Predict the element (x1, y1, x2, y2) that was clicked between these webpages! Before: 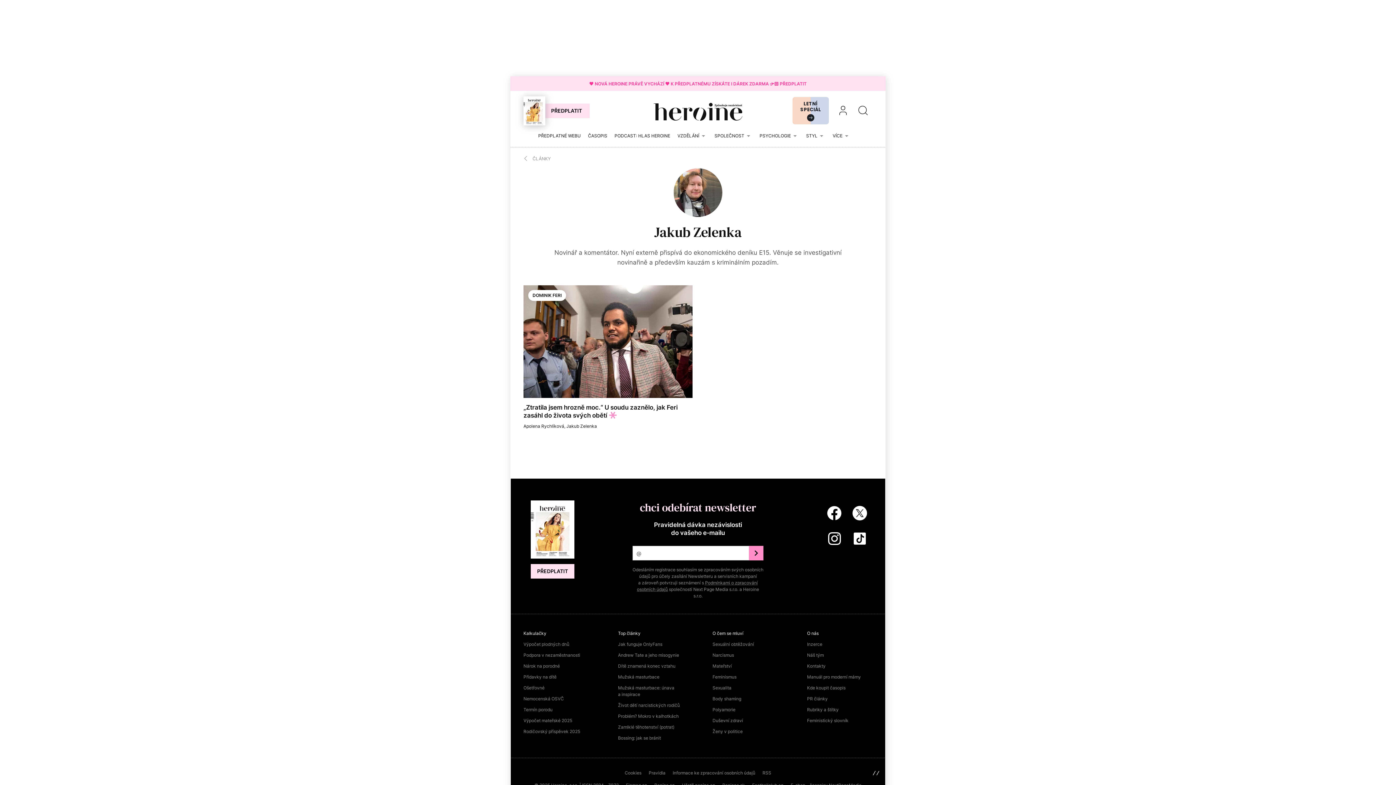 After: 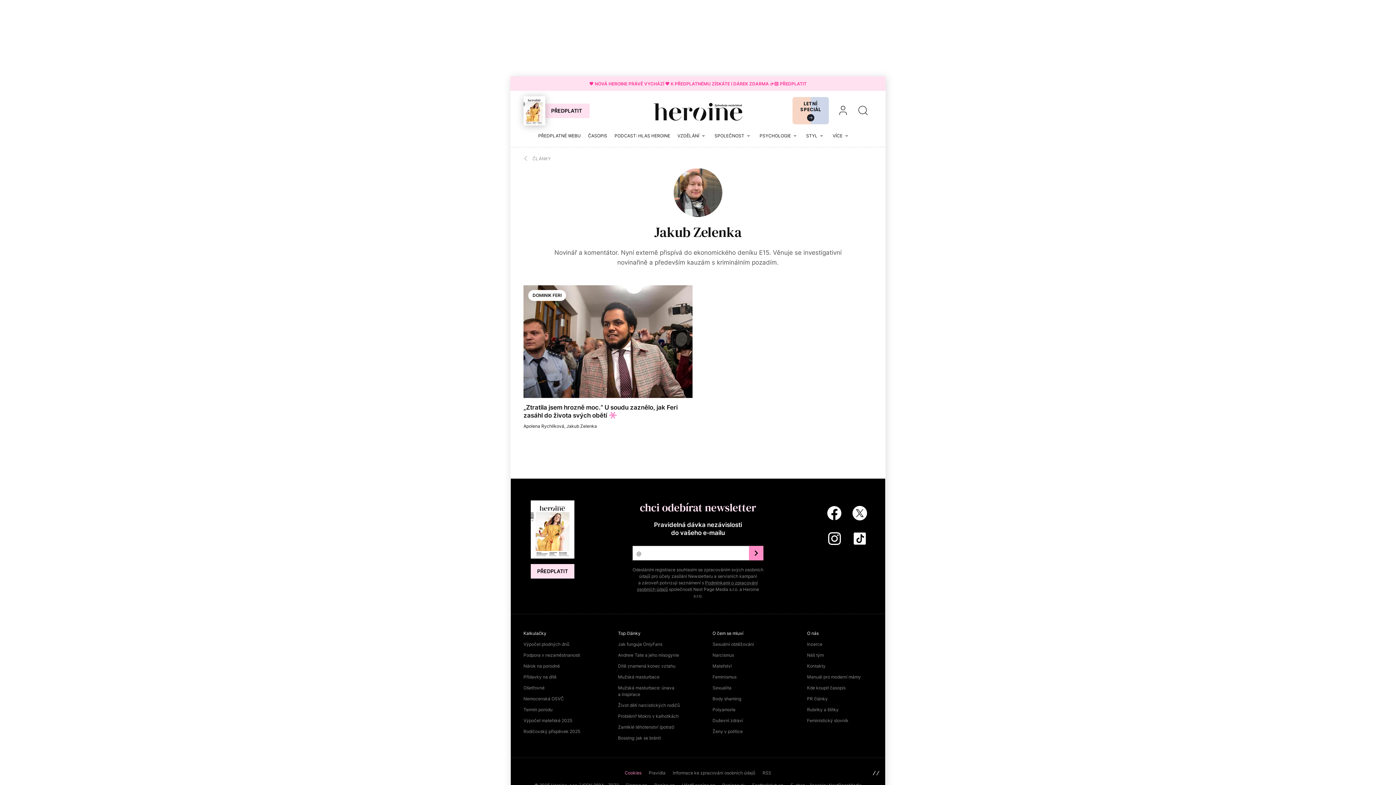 Action: label: Cookies bbox: (624, 770, 641, 776)